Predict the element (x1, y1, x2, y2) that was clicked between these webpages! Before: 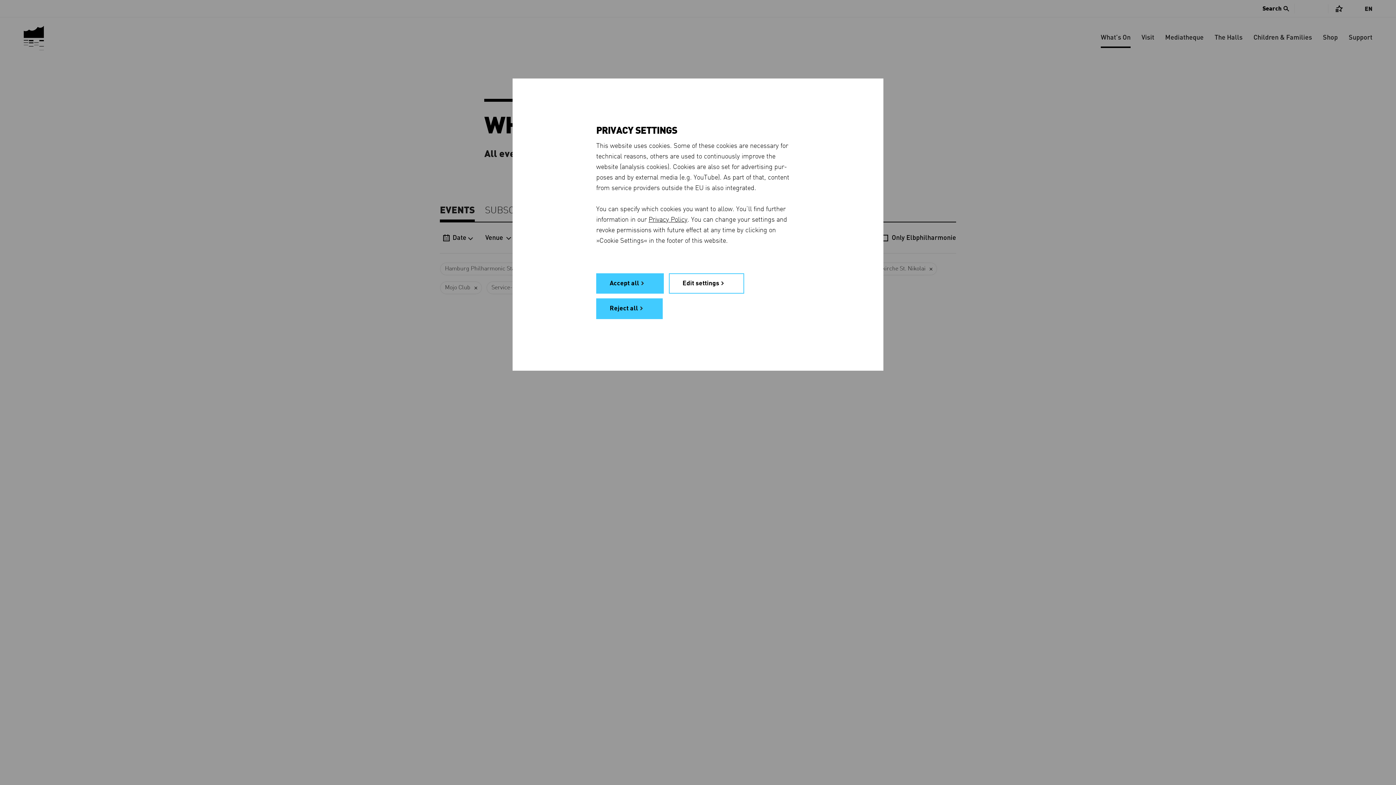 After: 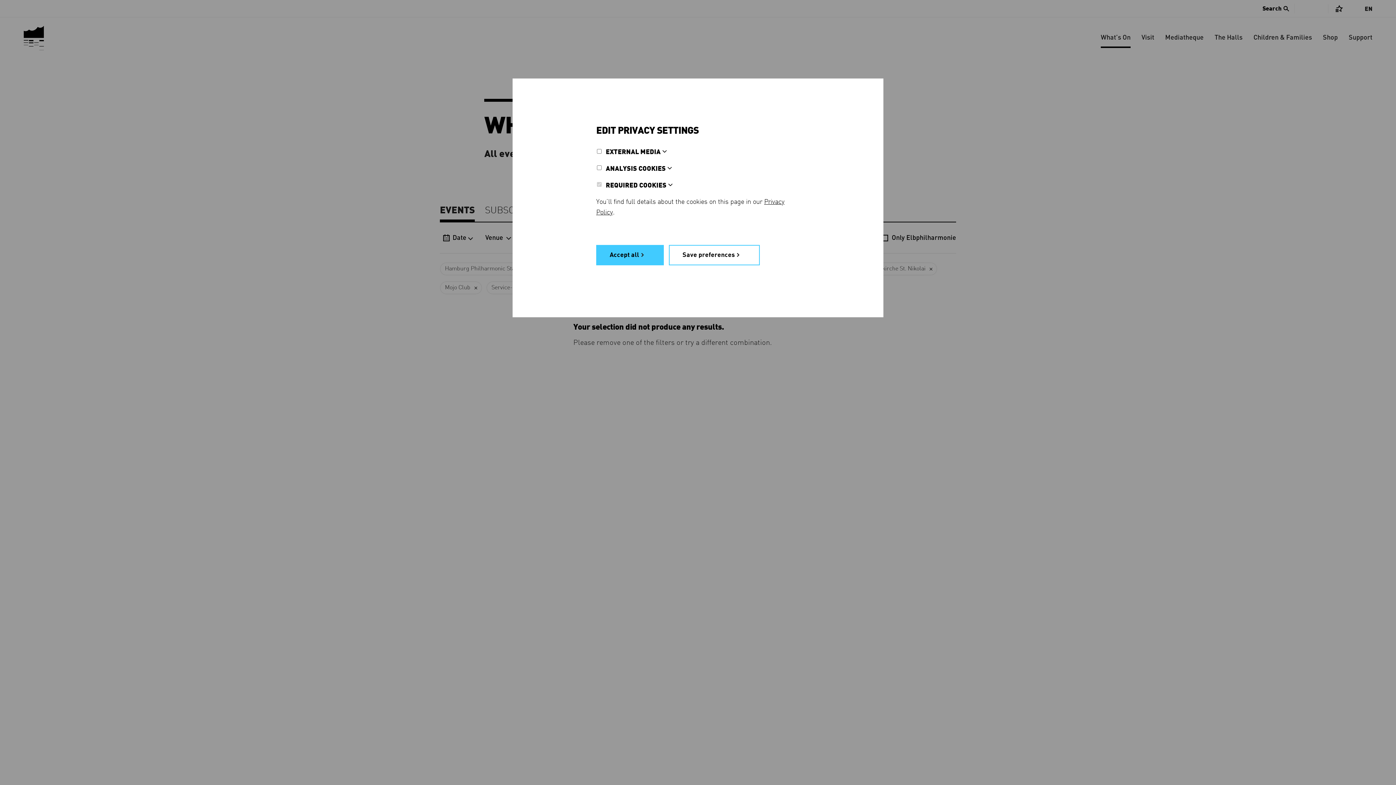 Action: label: Edit settings bbox: (669, 273, 744, 293)